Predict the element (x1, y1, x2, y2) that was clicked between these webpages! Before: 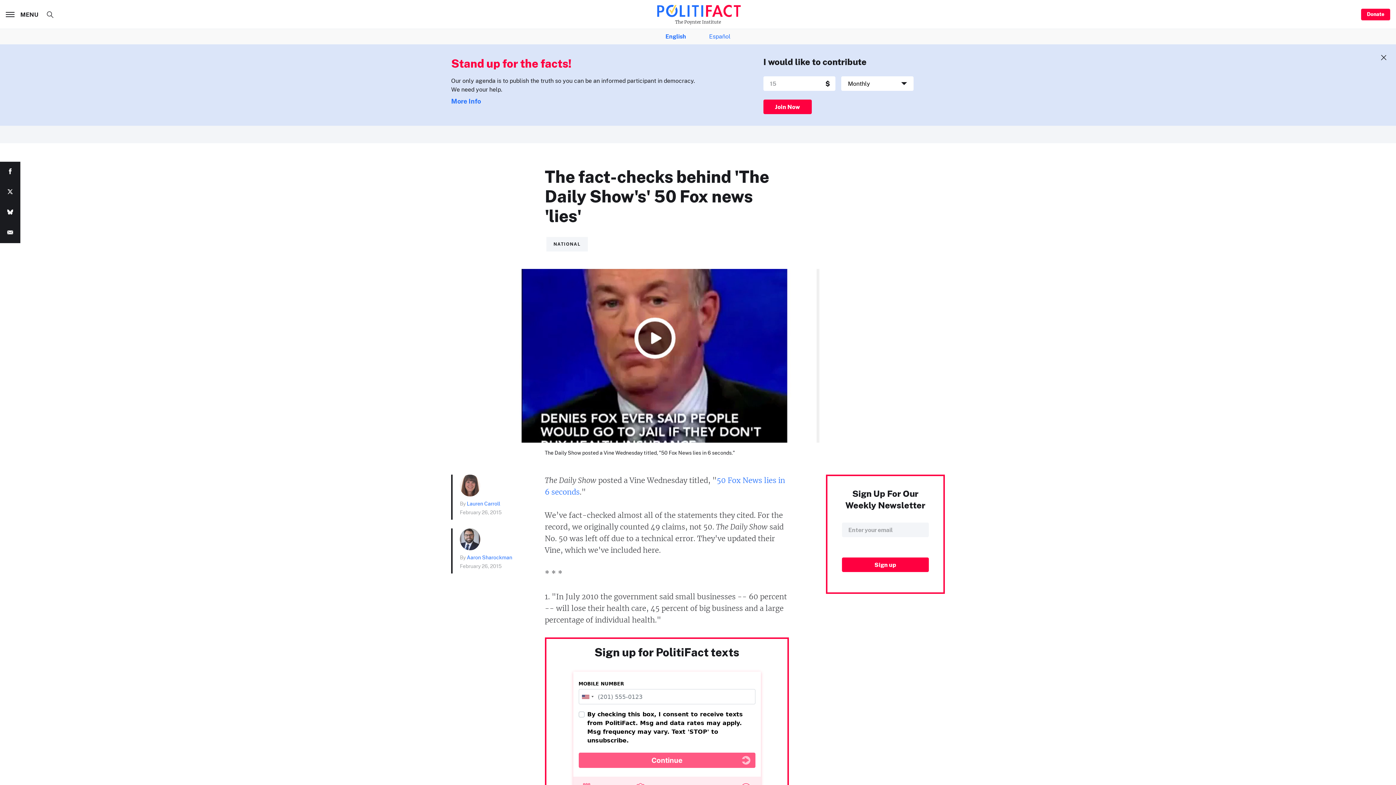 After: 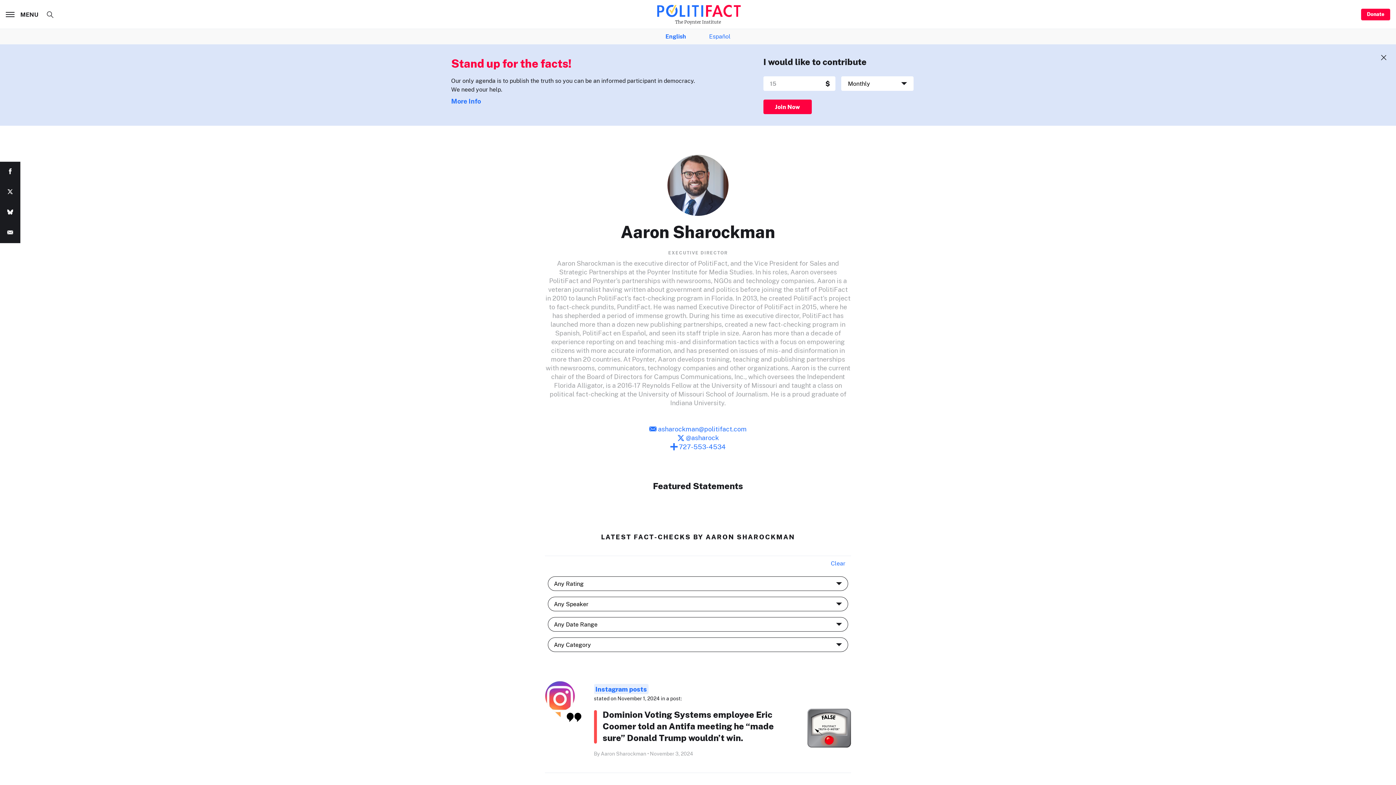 Action: label: Aaron Sharockman bbox: (466, 554, 512, 561)